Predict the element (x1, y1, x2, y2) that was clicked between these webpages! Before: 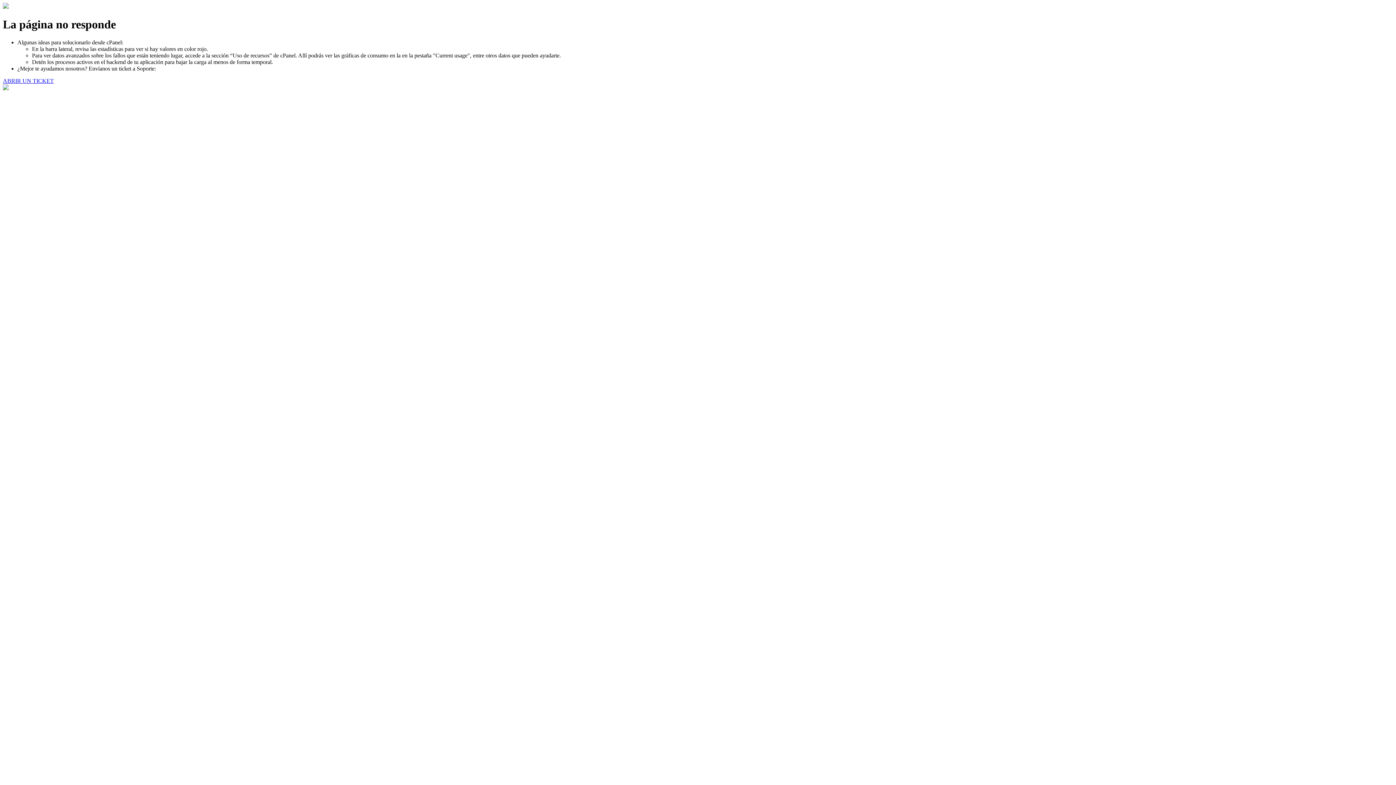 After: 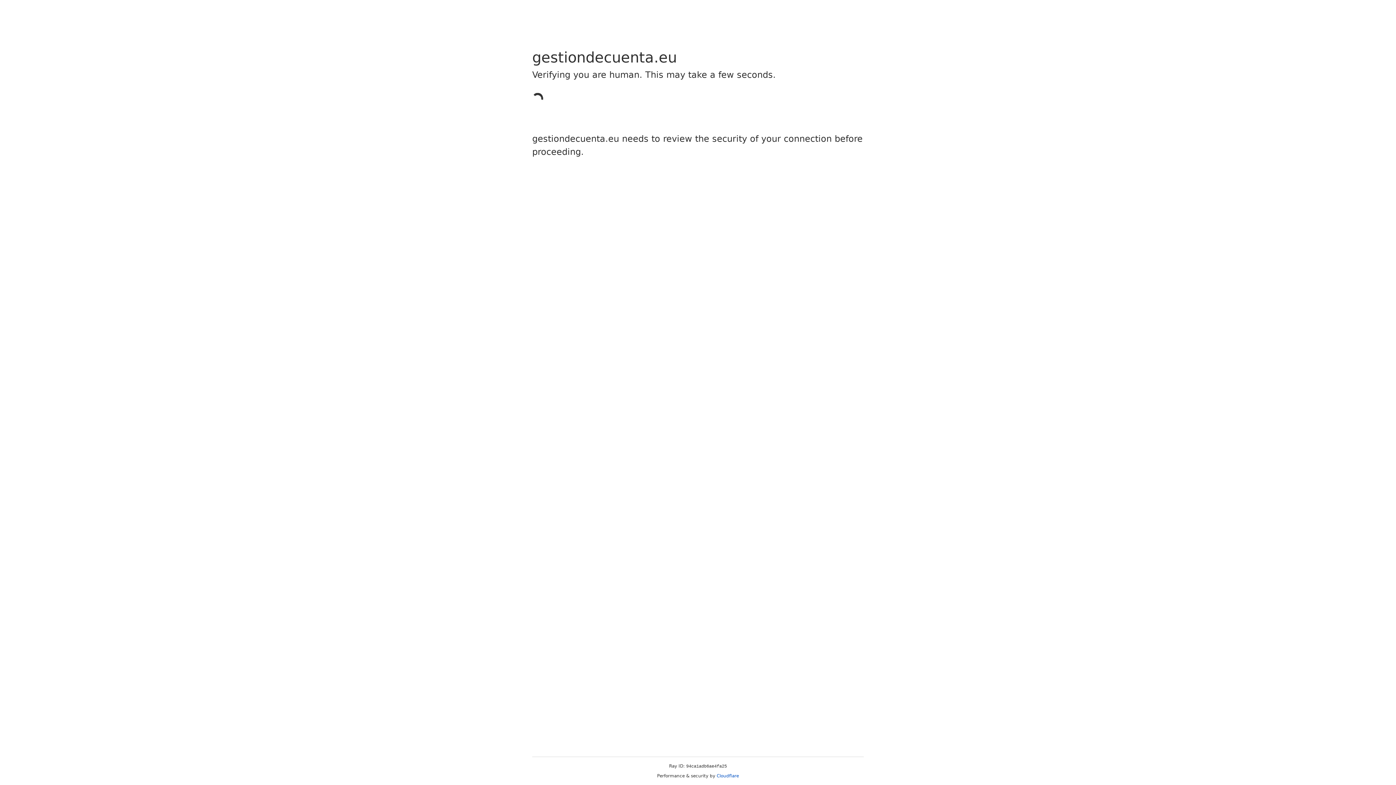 Action: bbox: (2, 77, 53, 83) label: ABRIR UN TICKET